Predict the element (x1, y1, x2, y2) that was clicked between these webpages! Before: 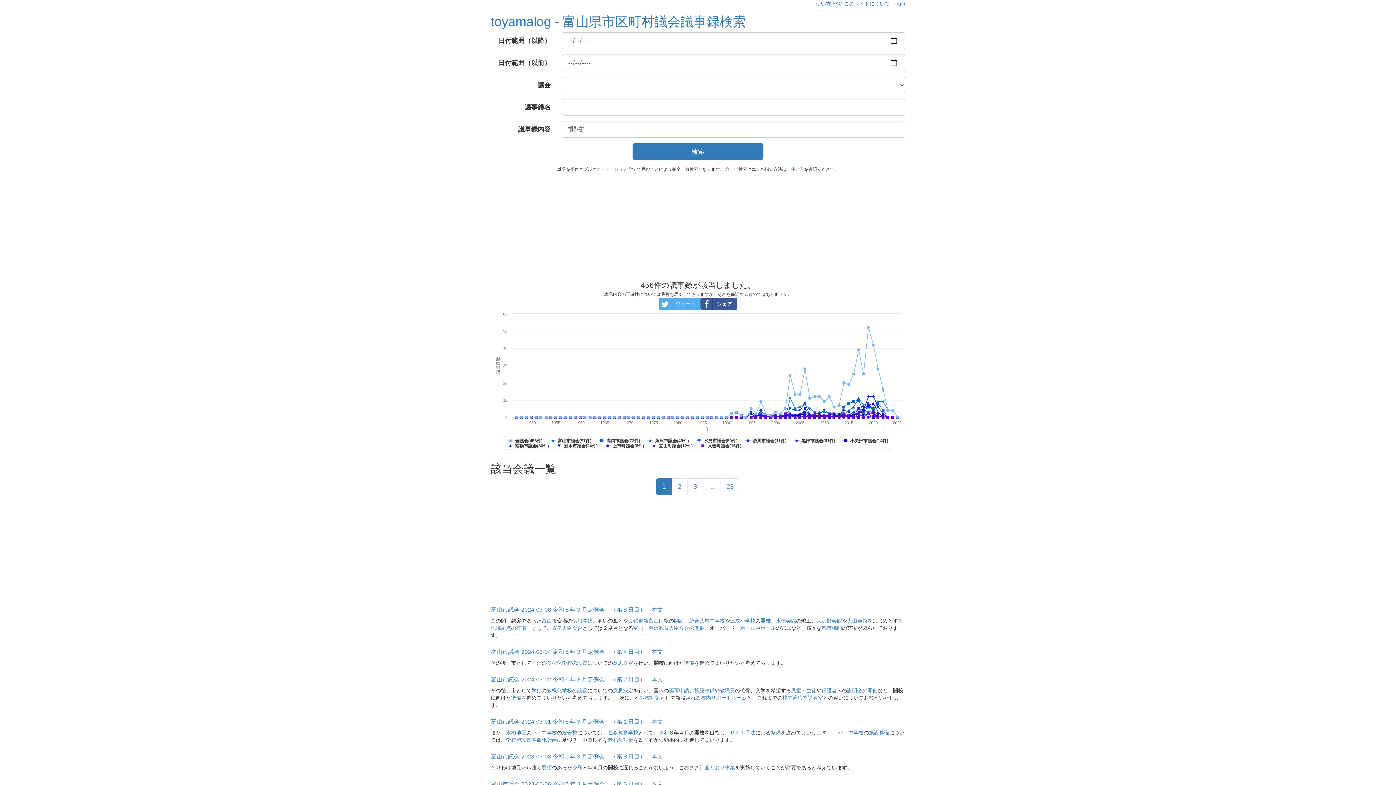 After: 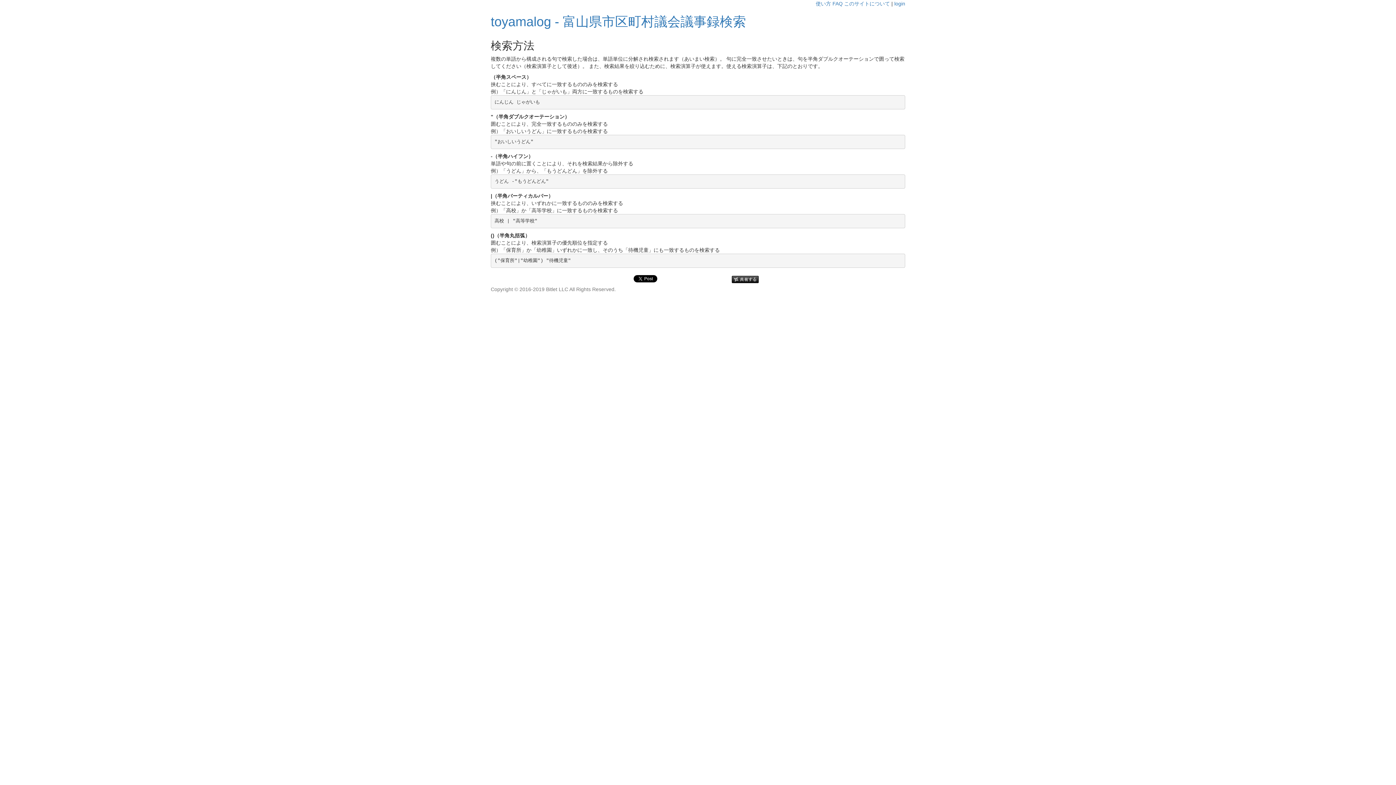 Action: label: 使い方 bbox: (791, 166, 804, 172)